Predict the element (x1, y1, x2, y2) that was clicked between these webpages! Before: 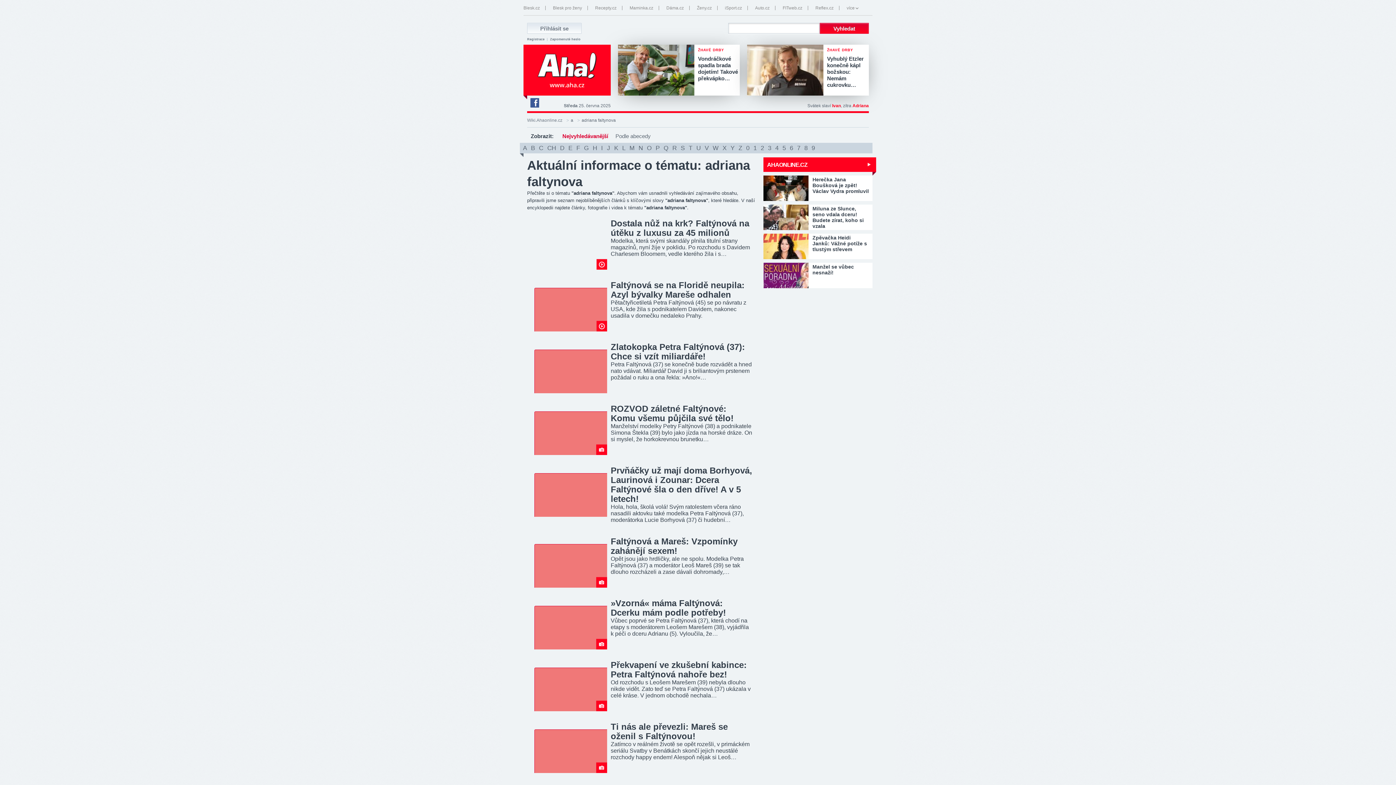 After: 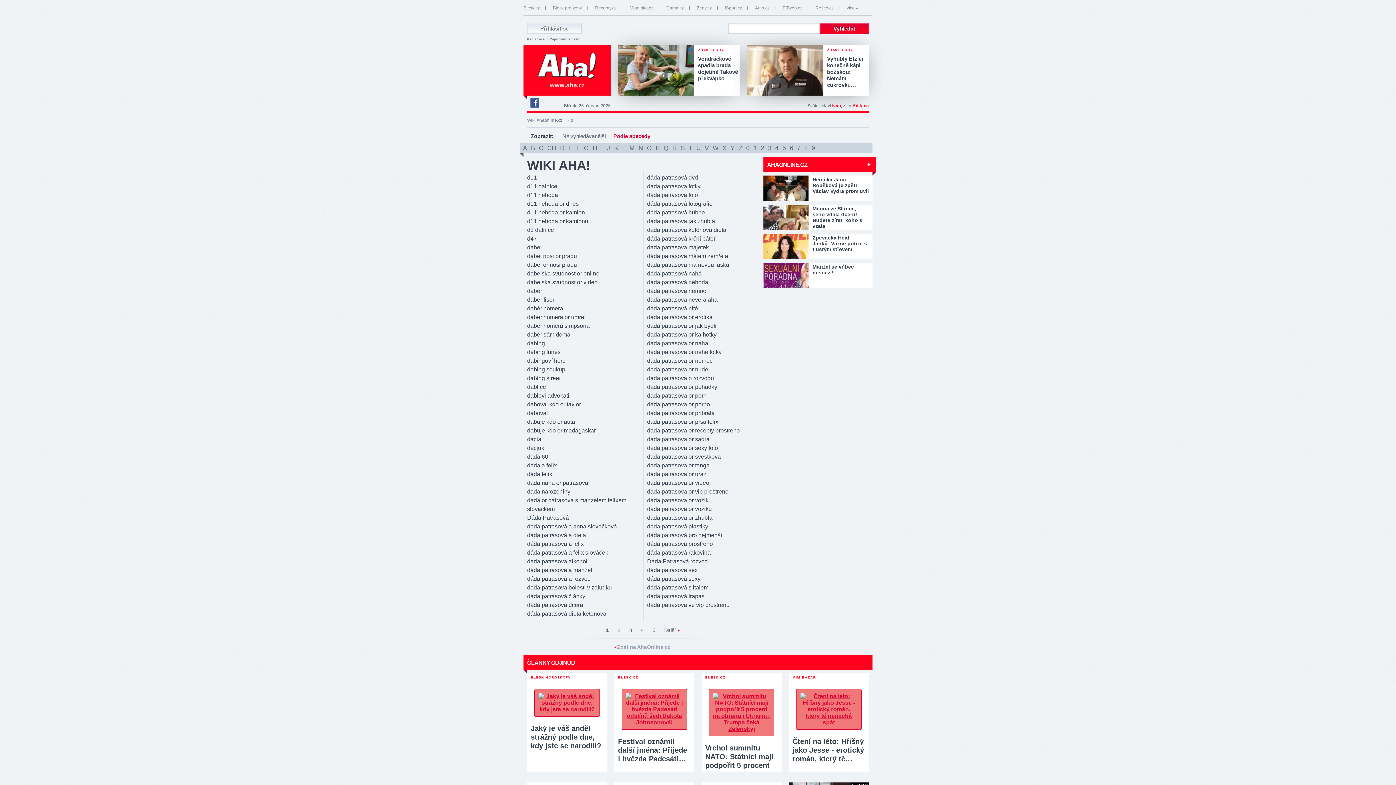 Action: label: D bbox: (558, 144, 566, 152)